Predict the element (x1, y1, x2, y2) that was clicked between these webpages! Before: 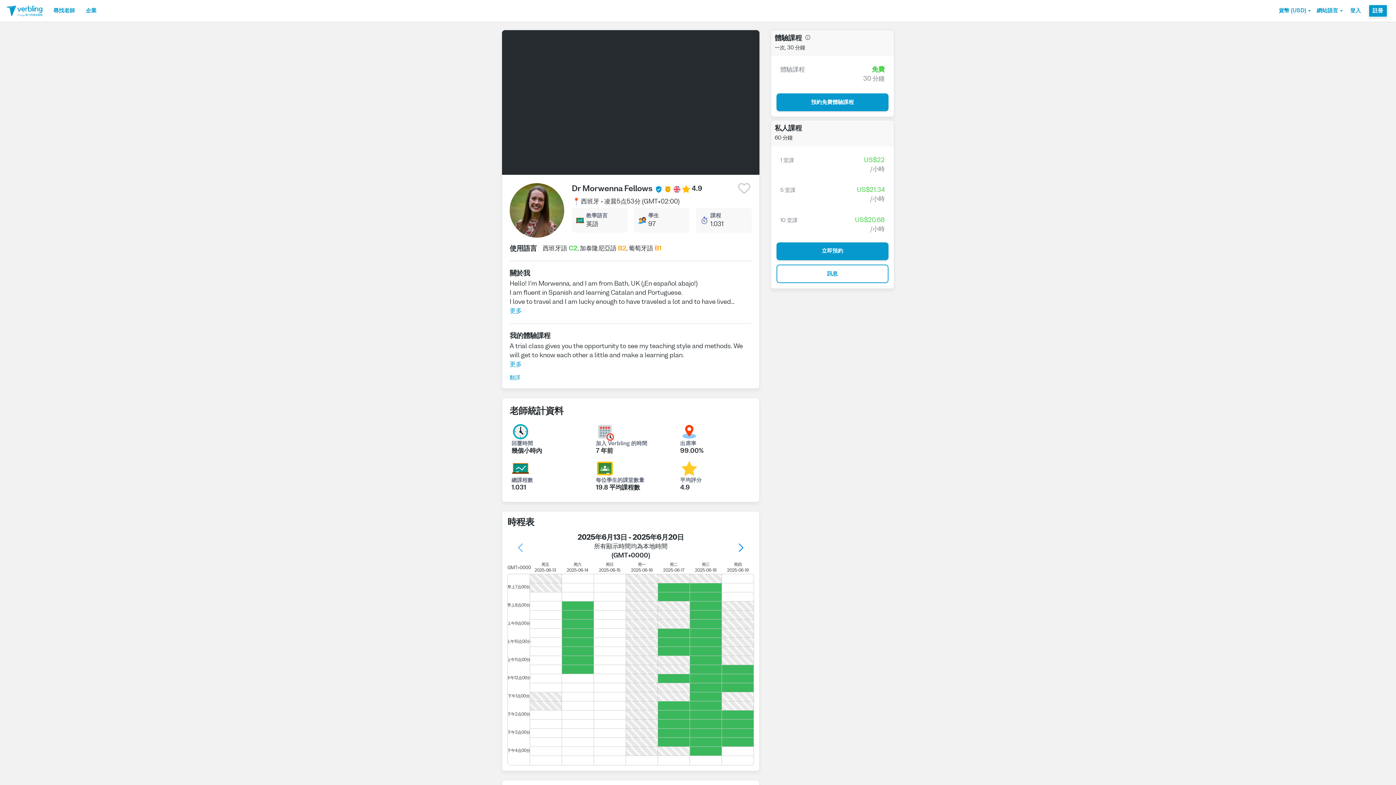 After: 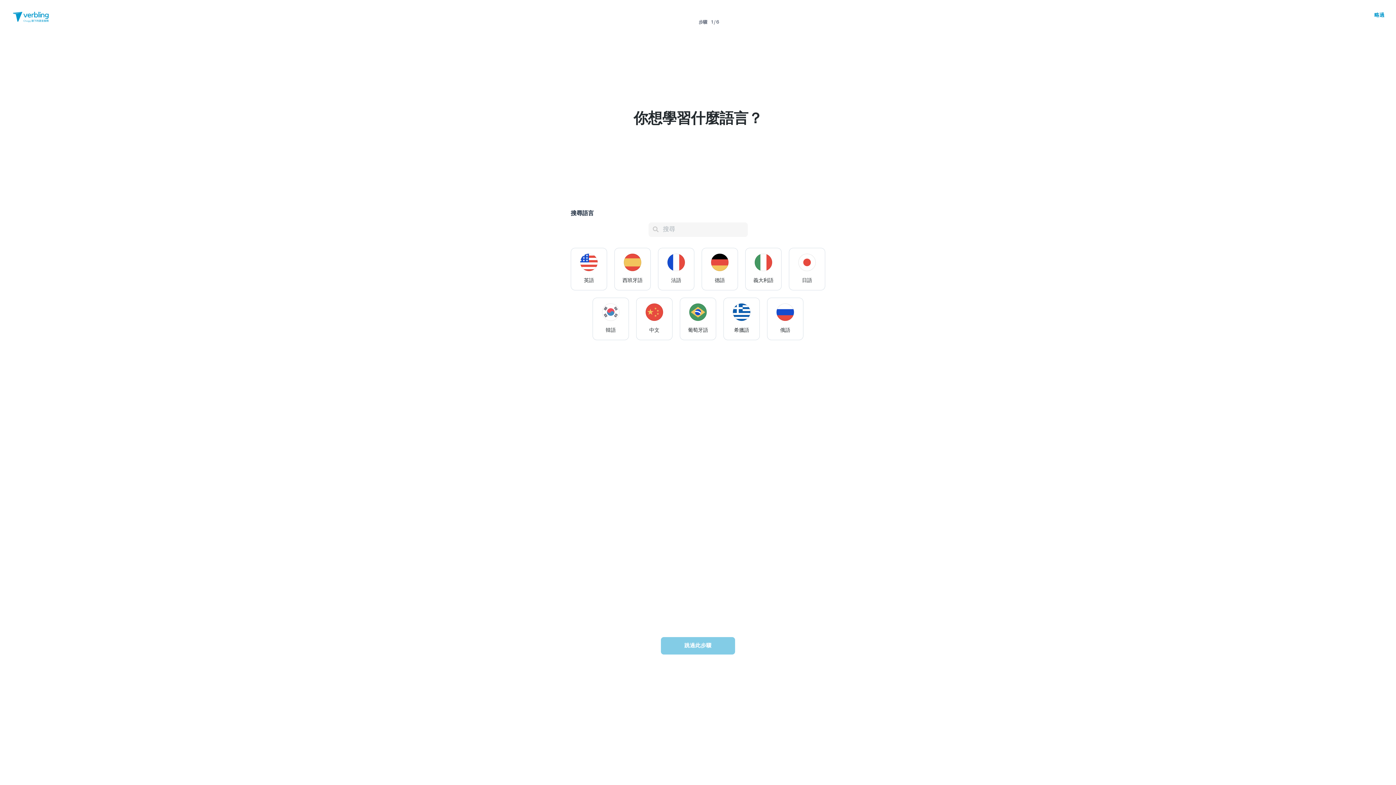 Action: bbox: (48, 0, 80, 21) label: 尋找老師